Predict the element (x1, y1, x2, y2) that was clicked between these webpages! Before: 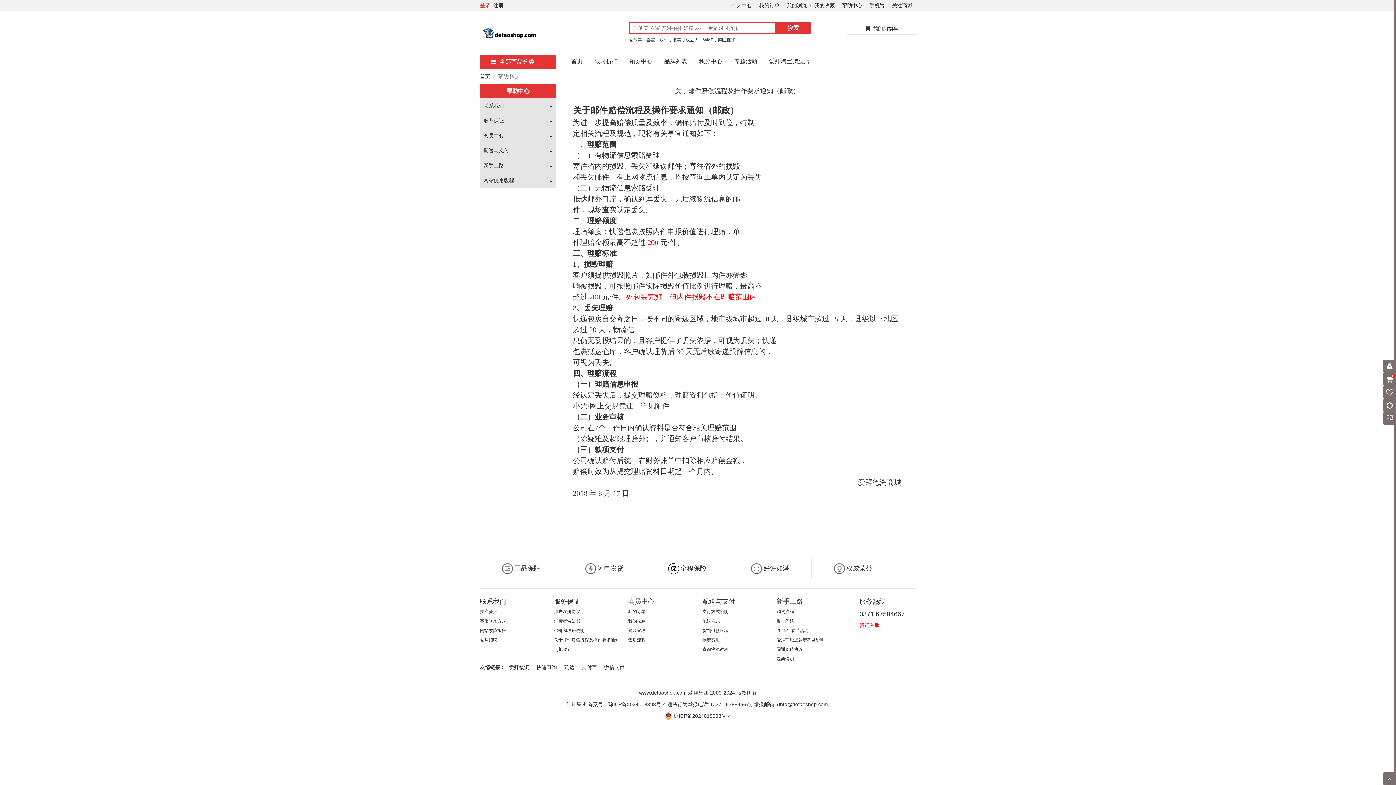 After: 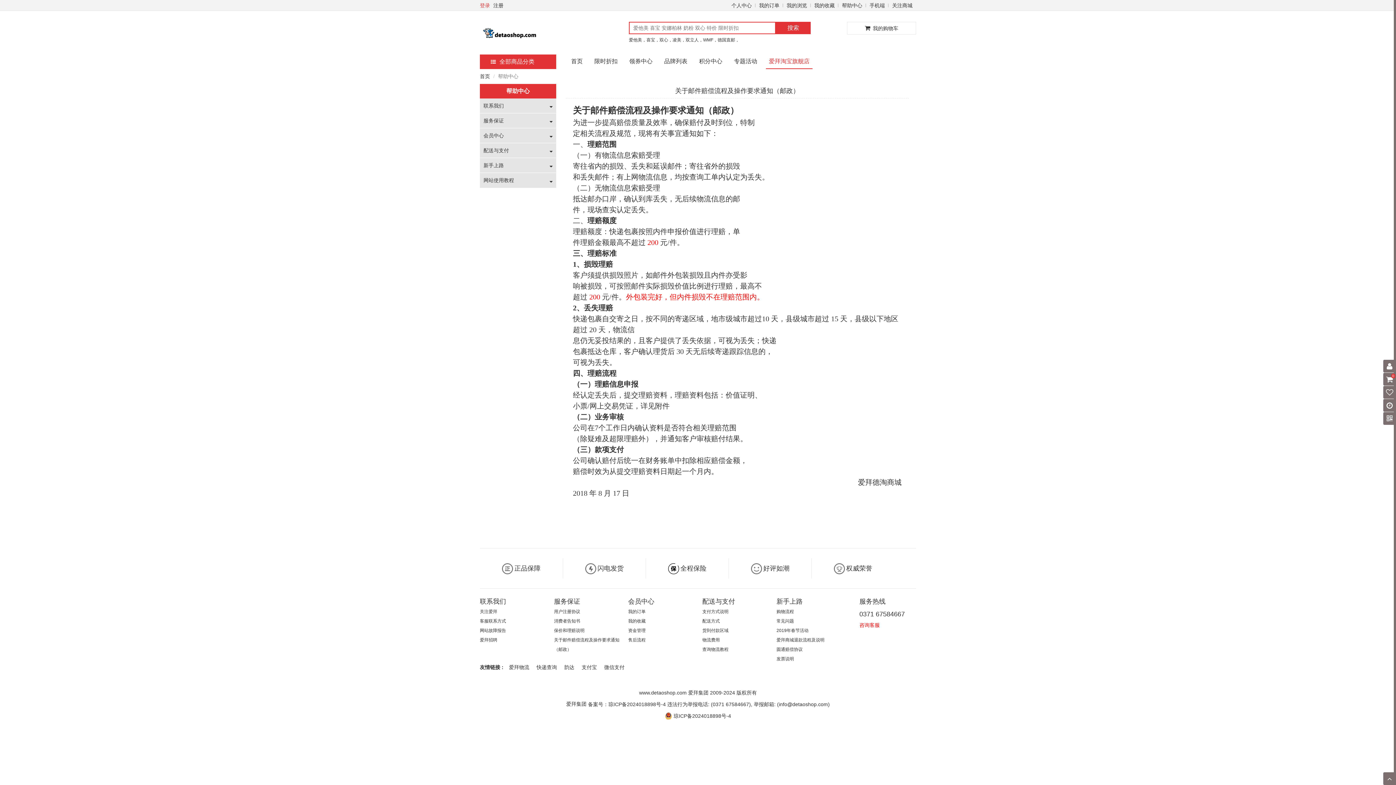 Action: bbox: (766, 54, 812, 69) label: 爱拜淘宝旗舰店